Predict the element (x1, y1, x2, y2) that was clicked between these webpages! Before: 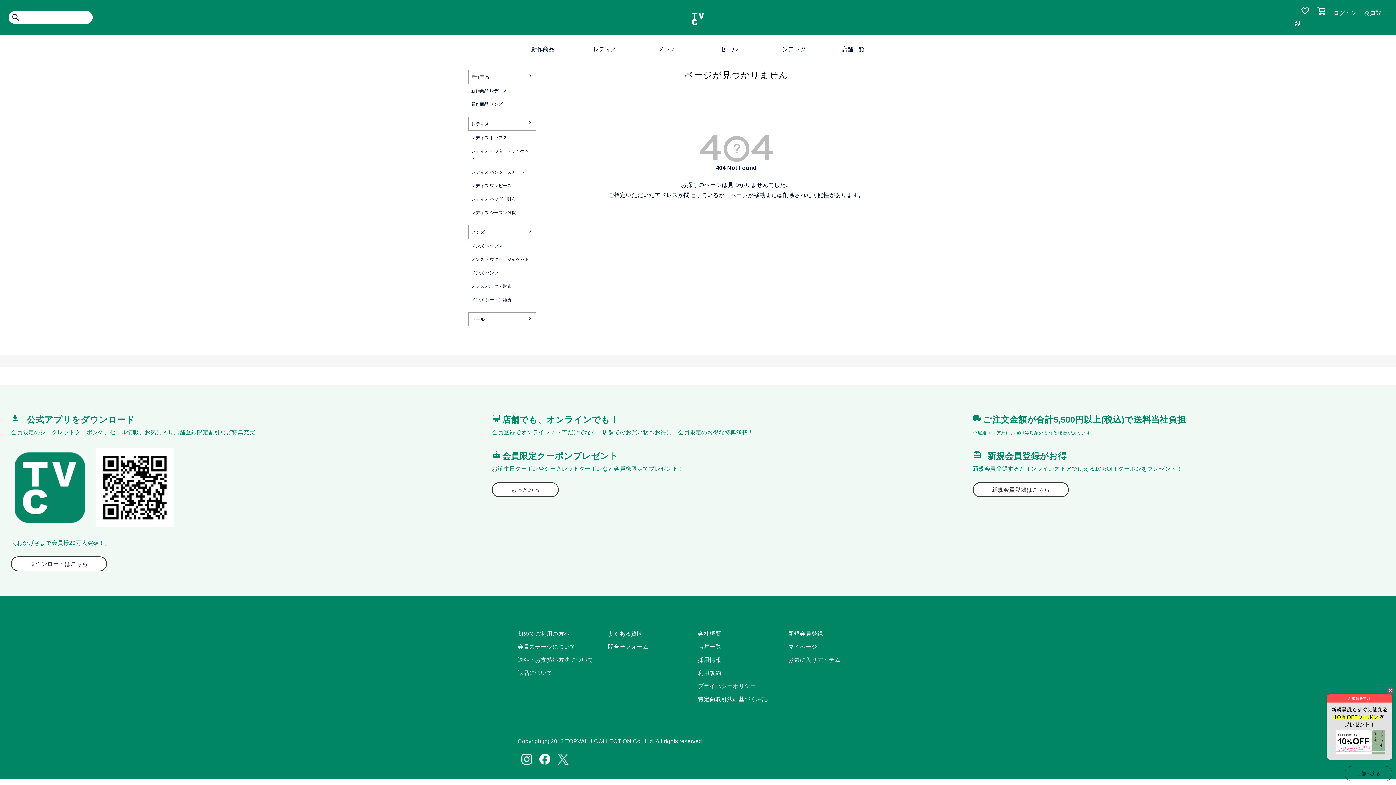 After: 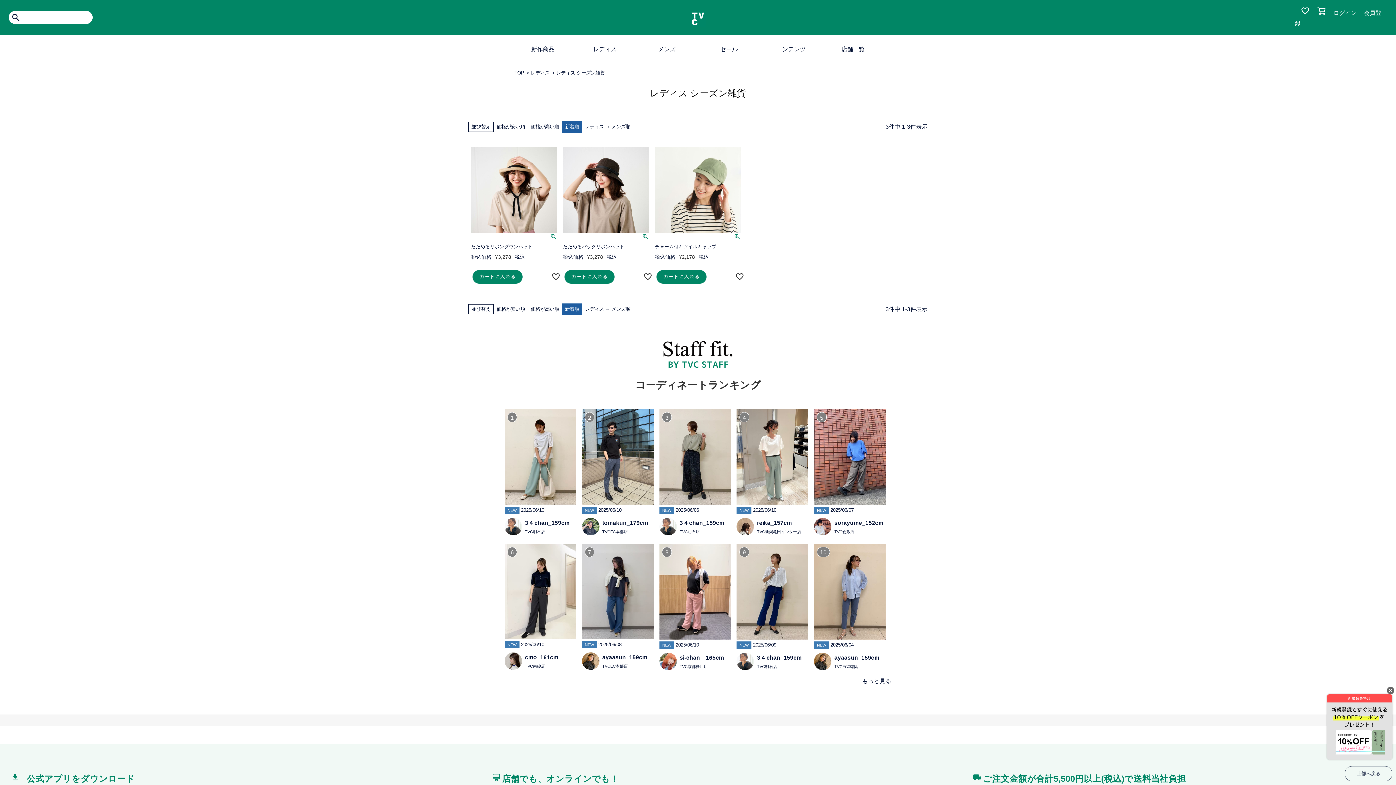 Action: label: レディス シーズン雑貨 bbox: (468, 205, 536, 219)